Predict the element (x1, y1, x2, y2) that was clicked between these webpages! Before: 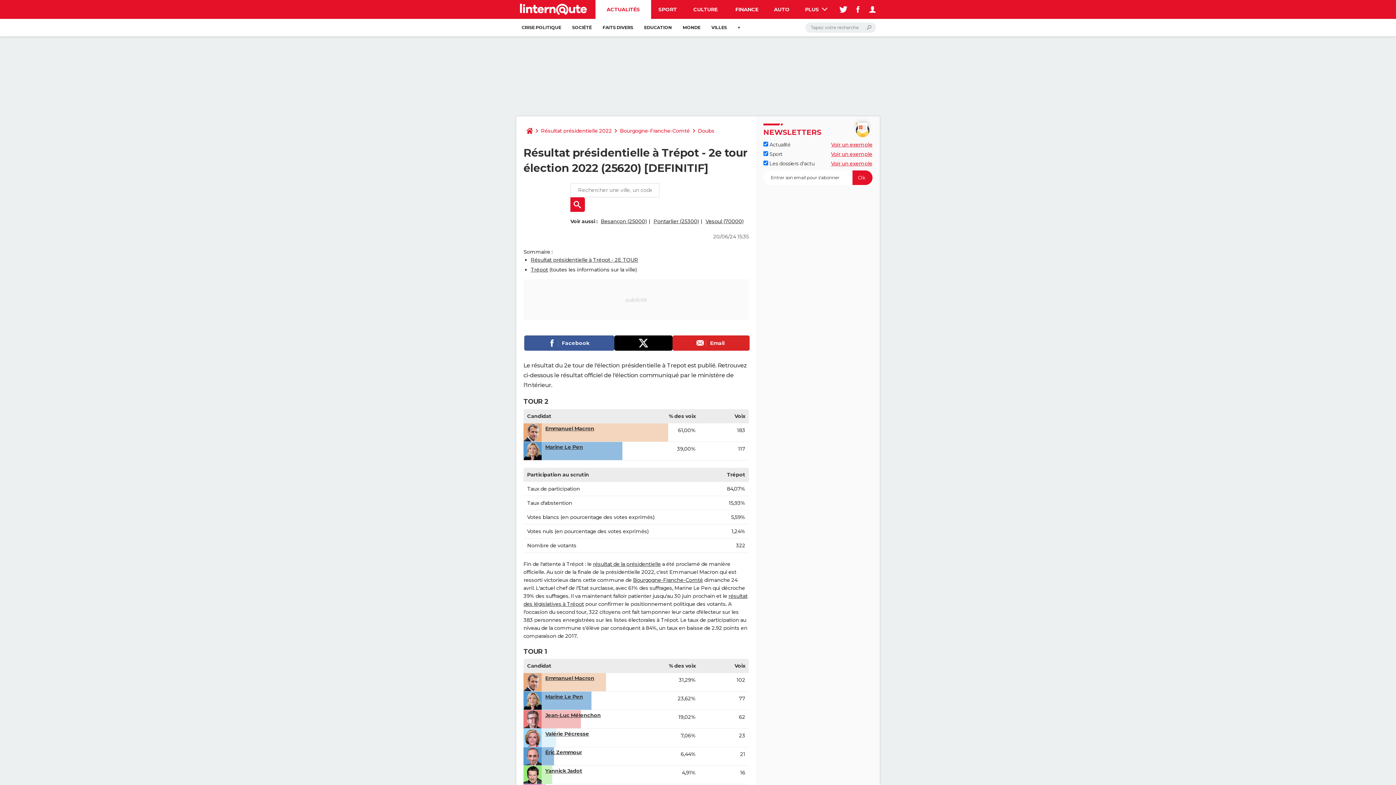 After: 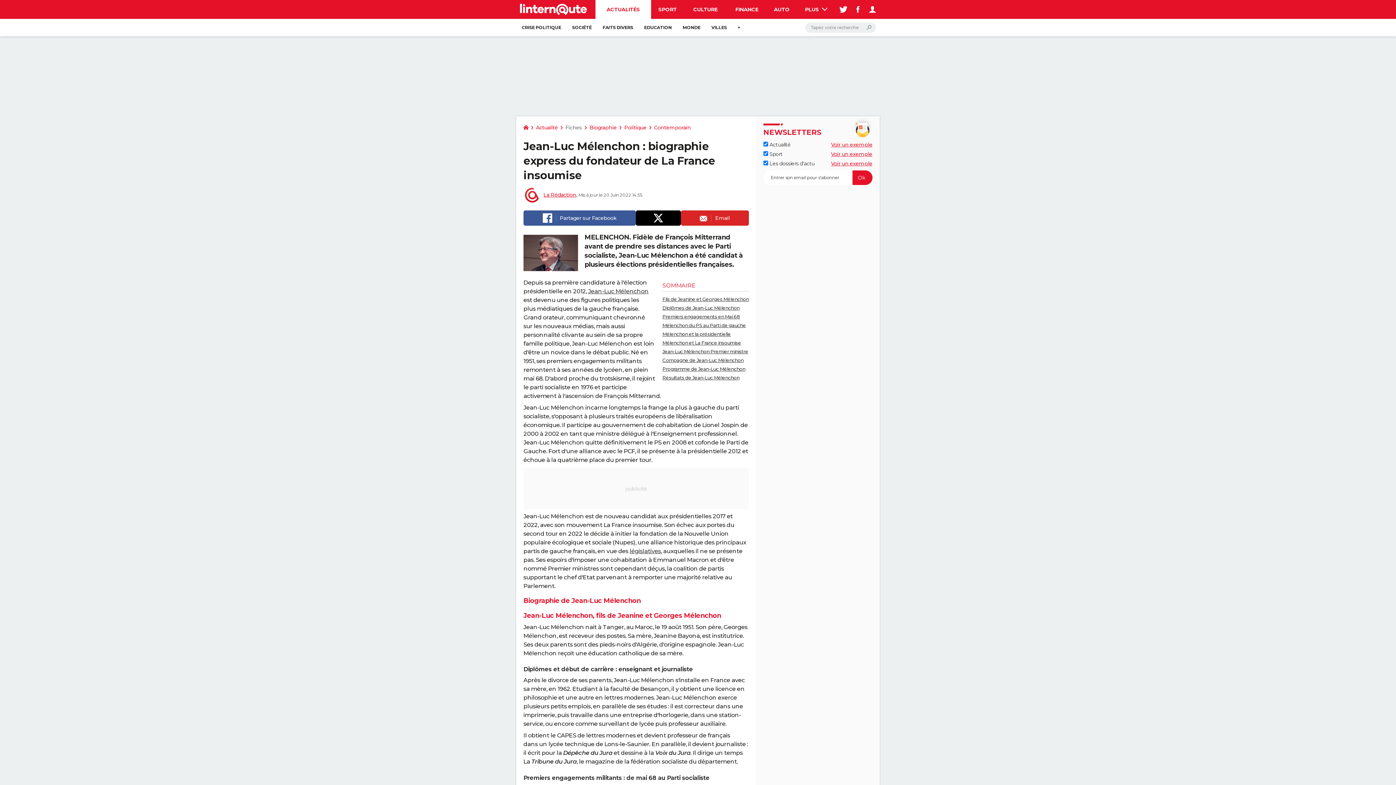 Action: label: Jean-Luc Mélenchon bbox: (545, 712, 600, 718)